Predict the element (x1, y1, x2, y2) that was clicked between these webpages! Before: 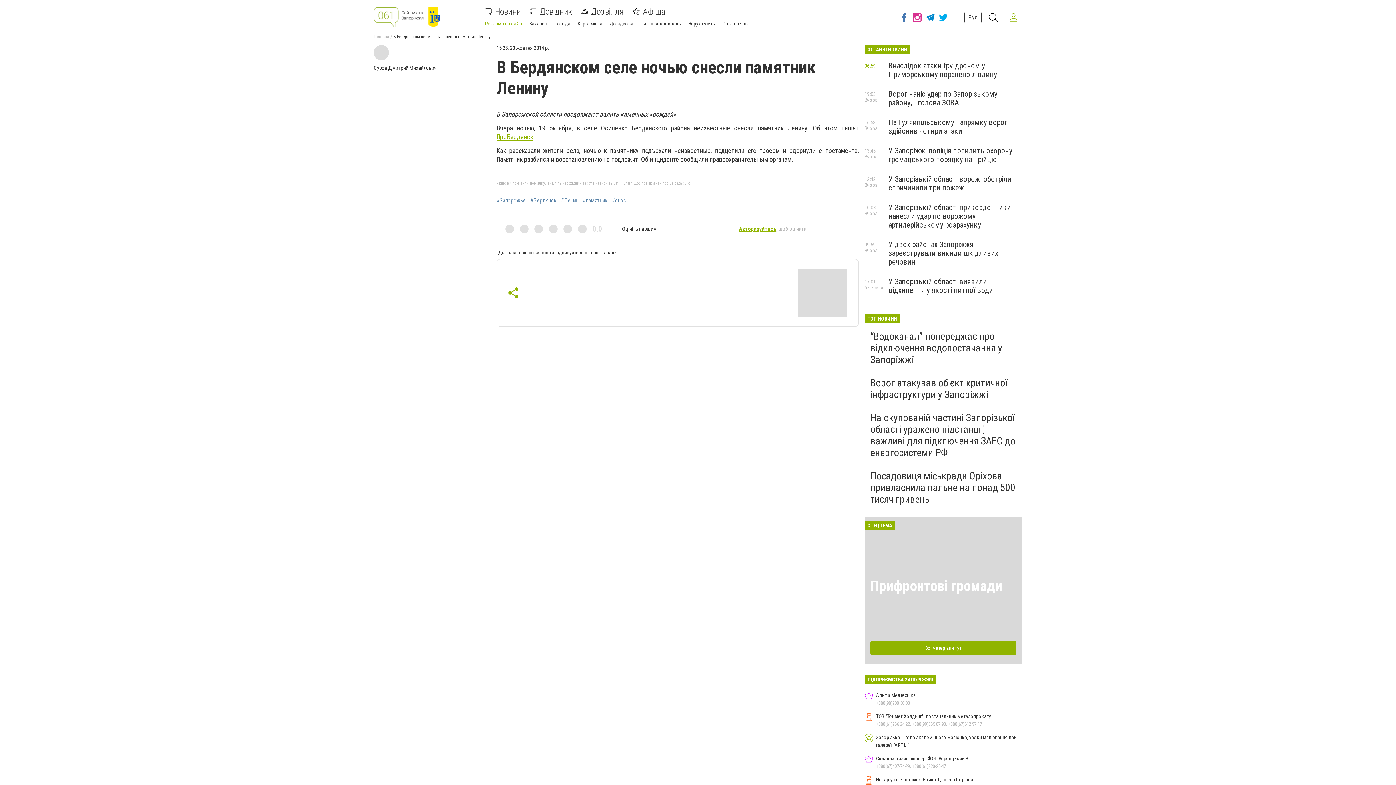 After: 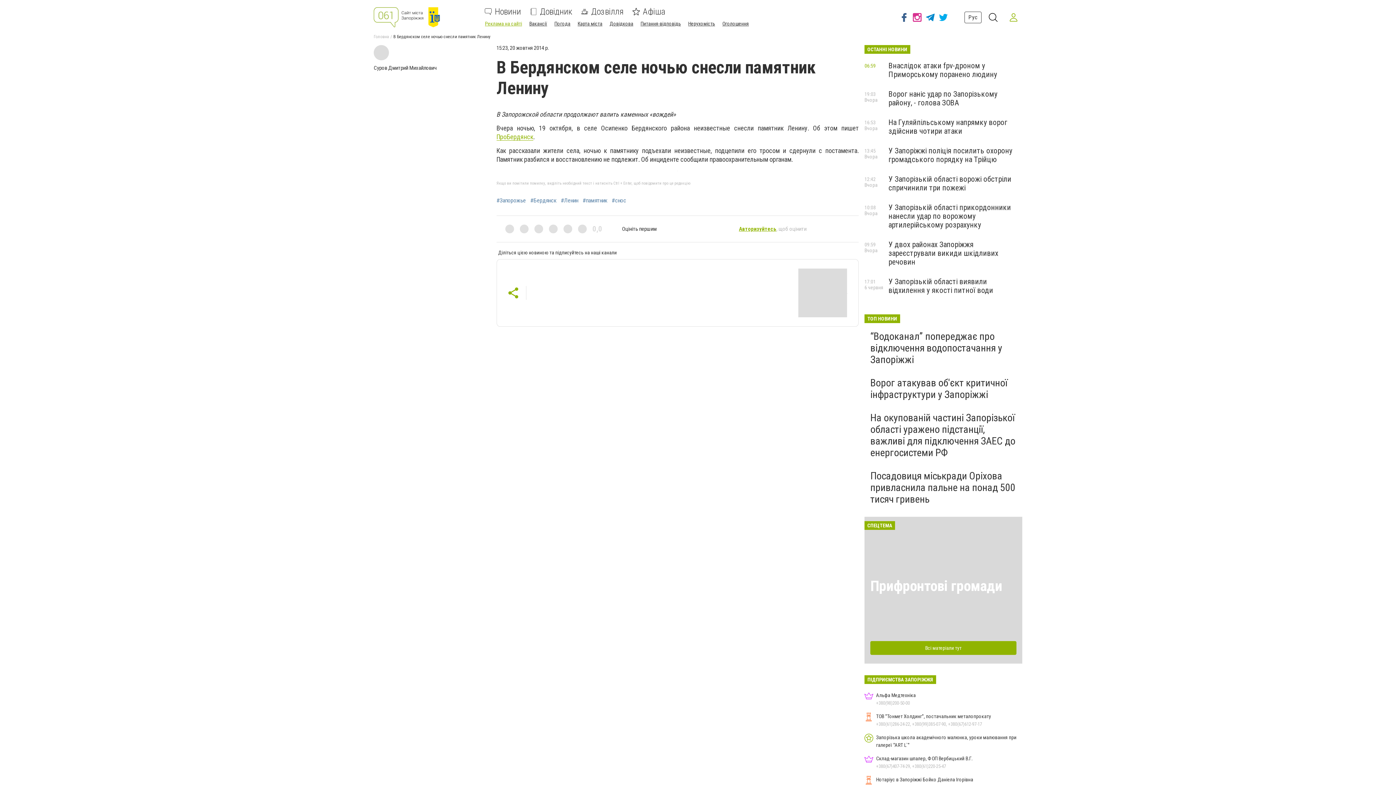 Action: bbox: (897, 8, 910, 26)